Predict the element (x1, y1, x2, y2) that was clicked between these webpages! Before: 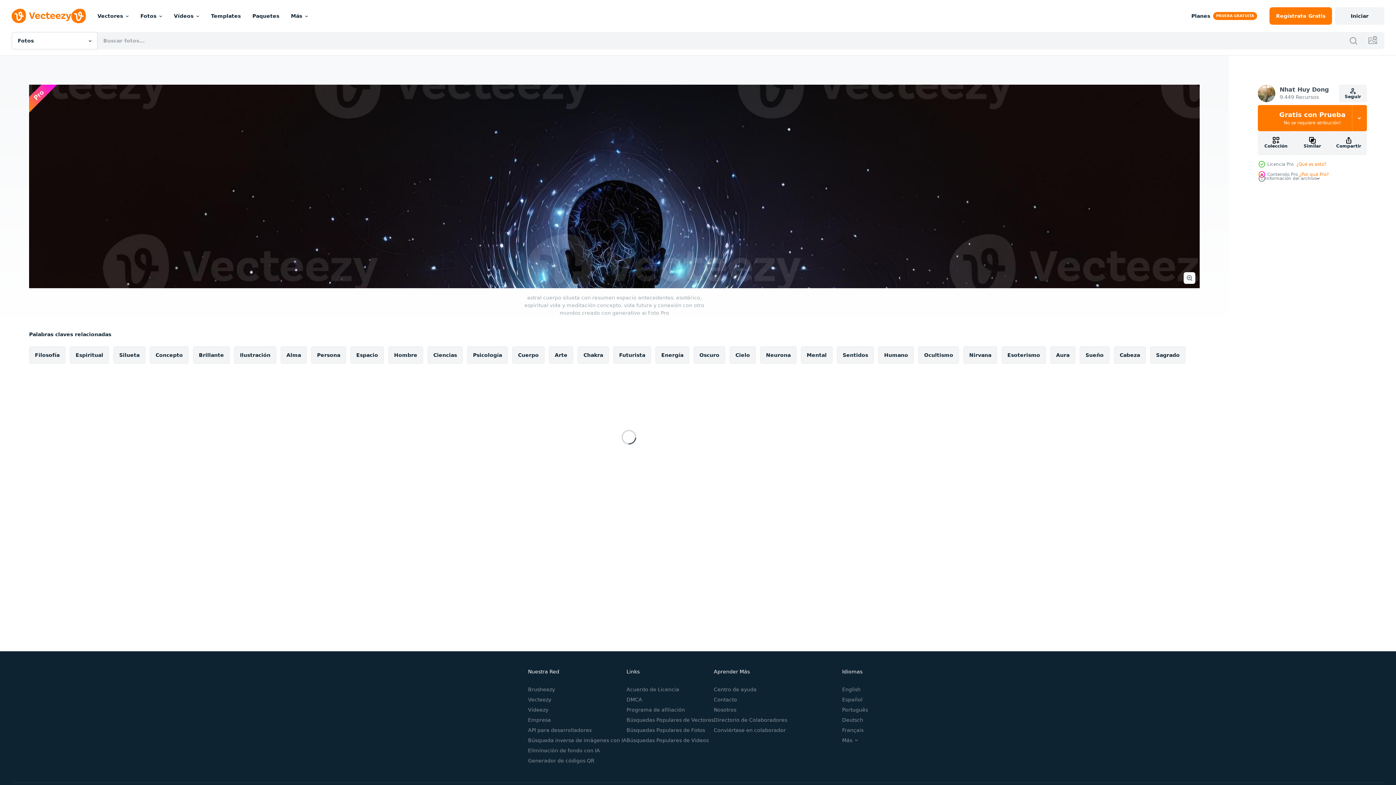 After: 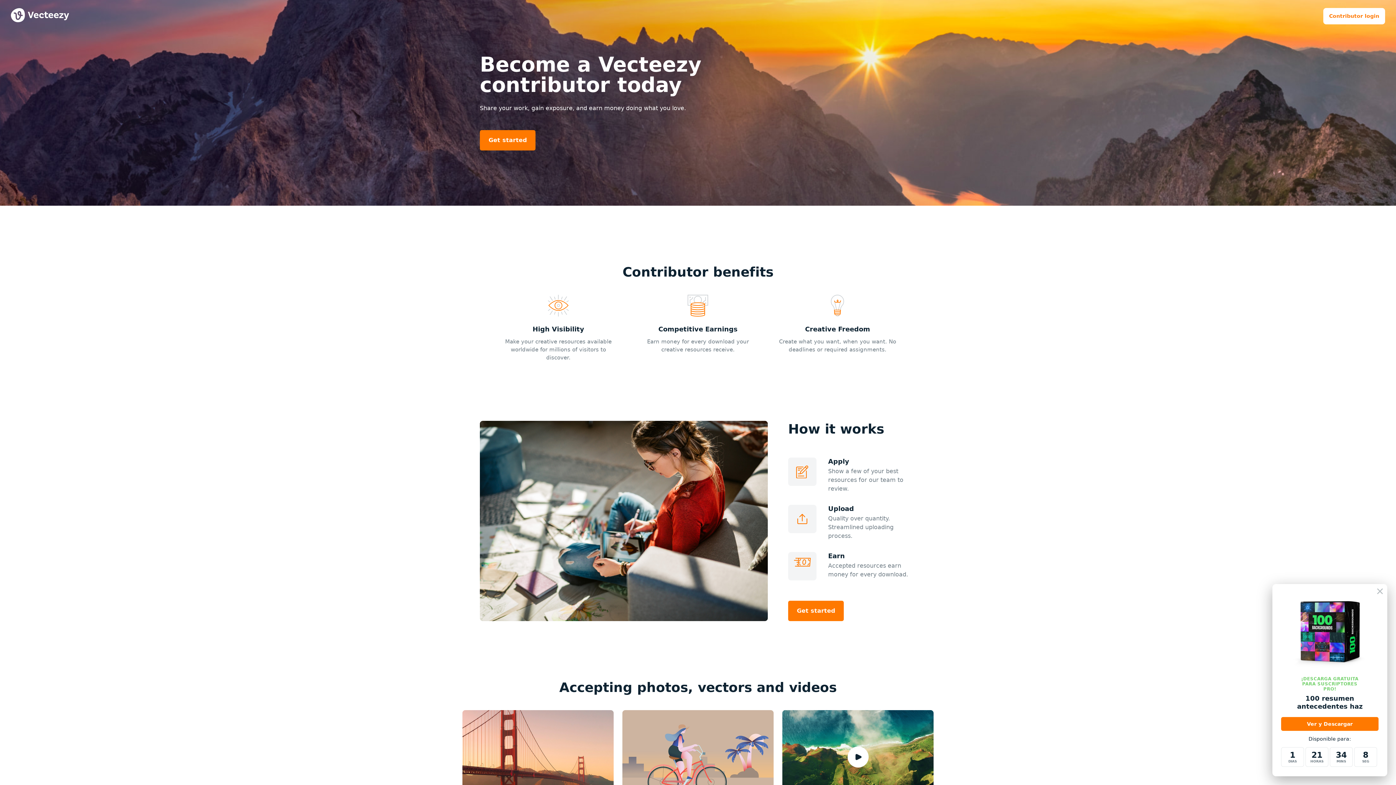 Action: bbox: (714, 727, 786, 733) label: Conviértase en colaborador